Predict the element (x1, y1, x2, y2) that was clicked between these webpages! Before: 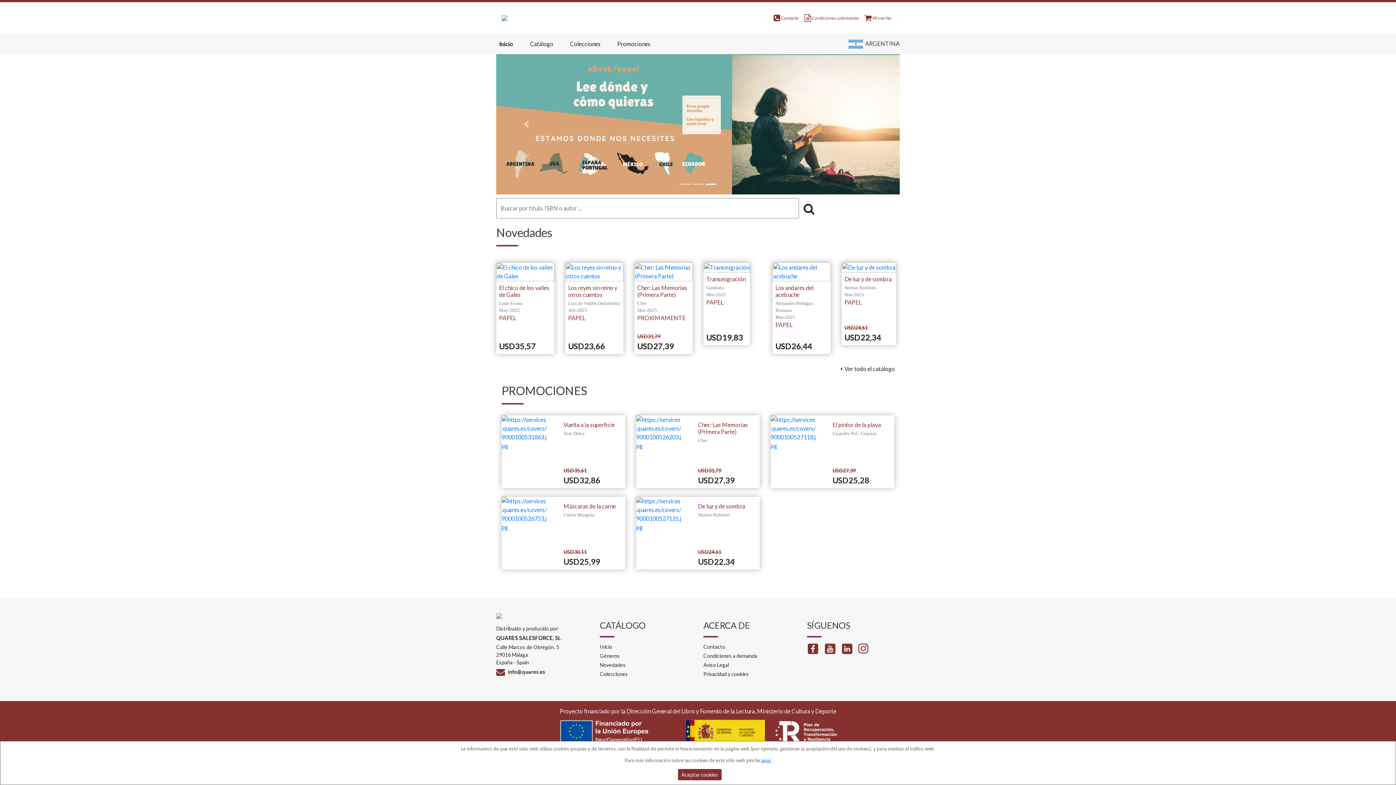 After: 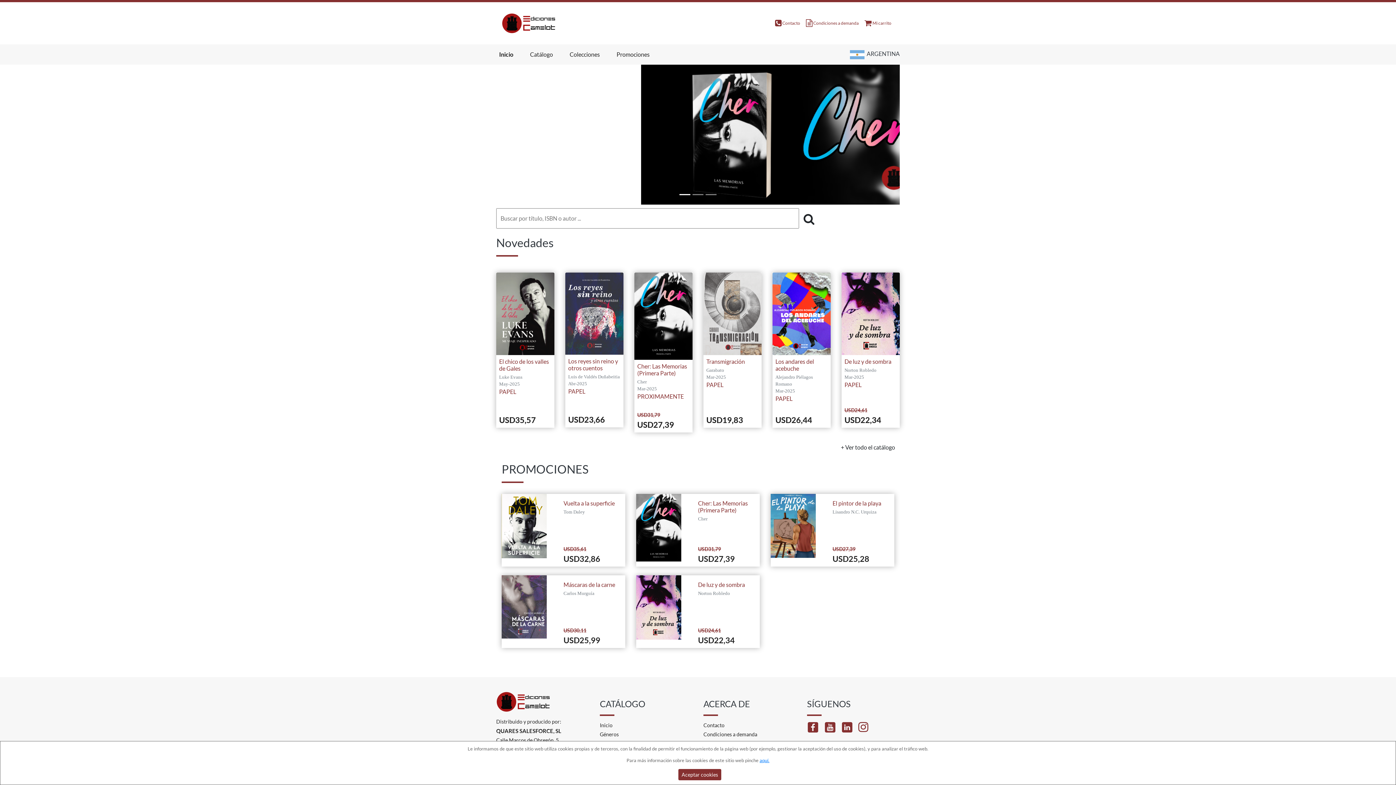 Action: label: Inicio bbox: (600, 643, 612, 650)